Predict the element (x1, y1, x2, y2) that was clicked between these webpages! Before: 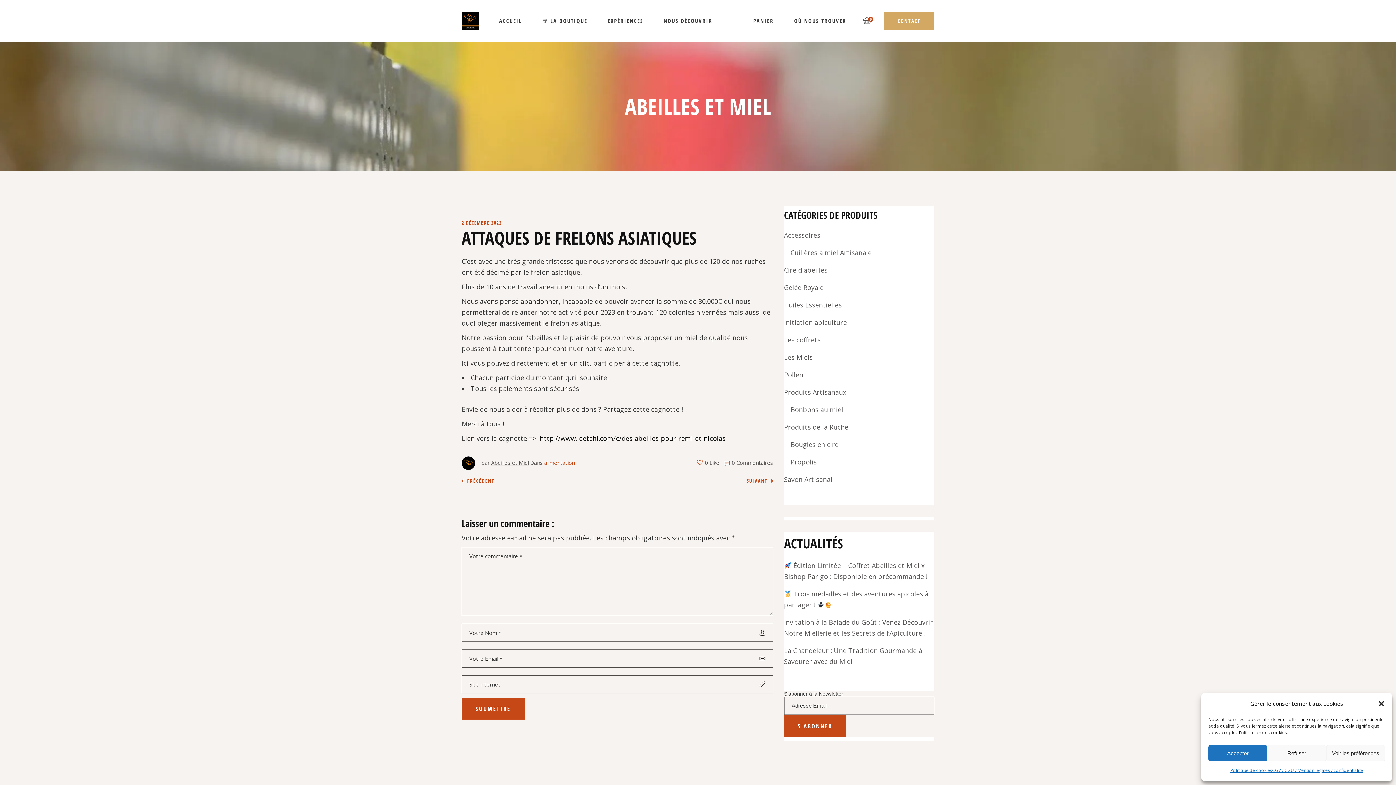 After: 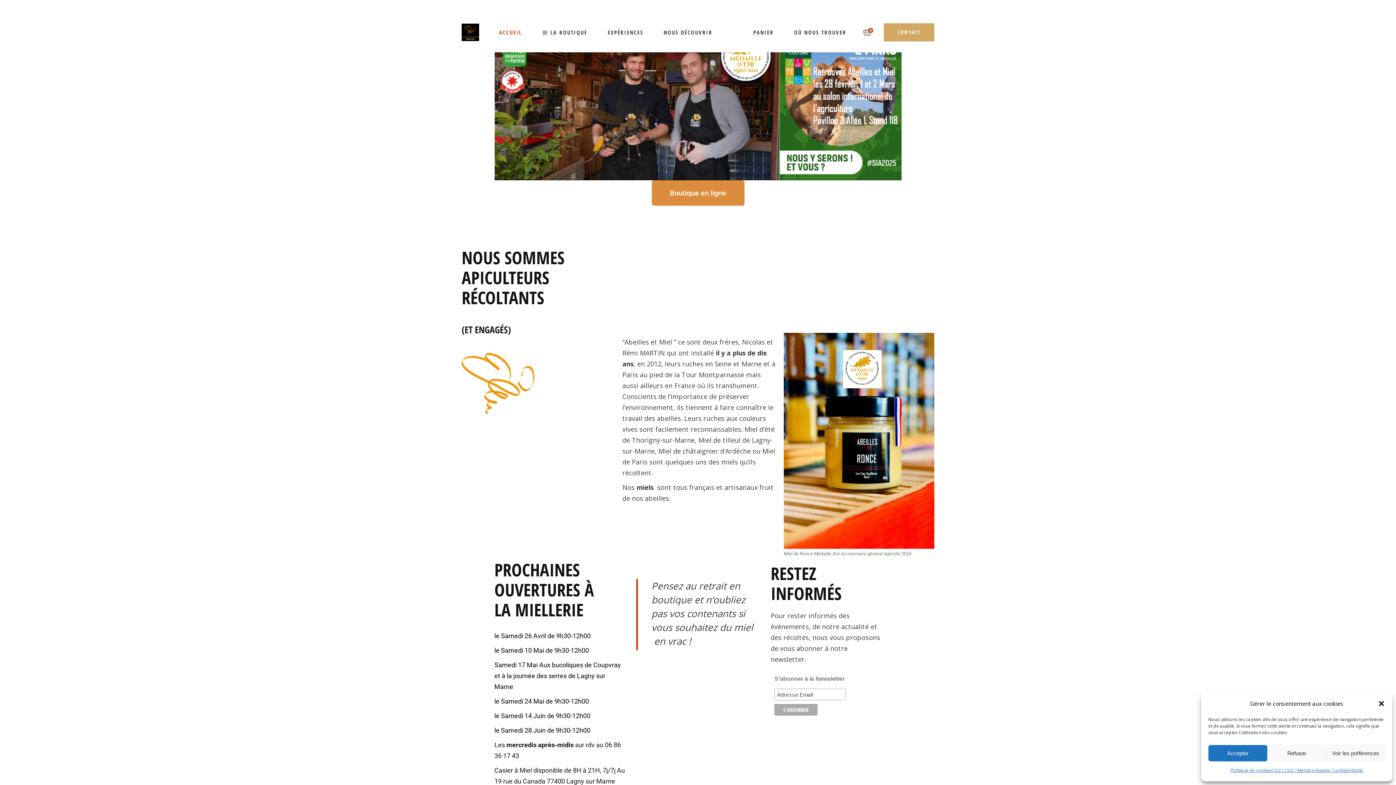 Action: label: ACCUEIL bbox: (499, 0, 522, 41)